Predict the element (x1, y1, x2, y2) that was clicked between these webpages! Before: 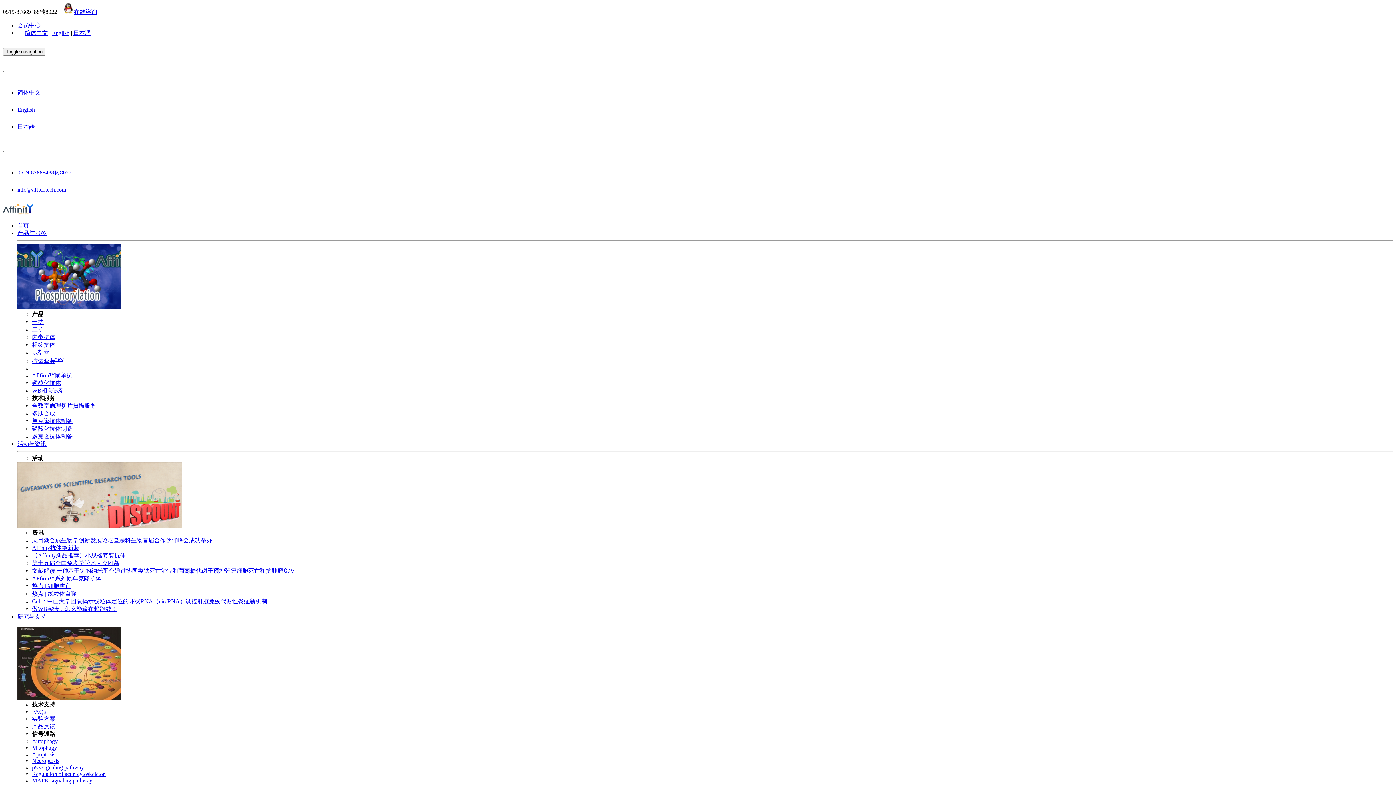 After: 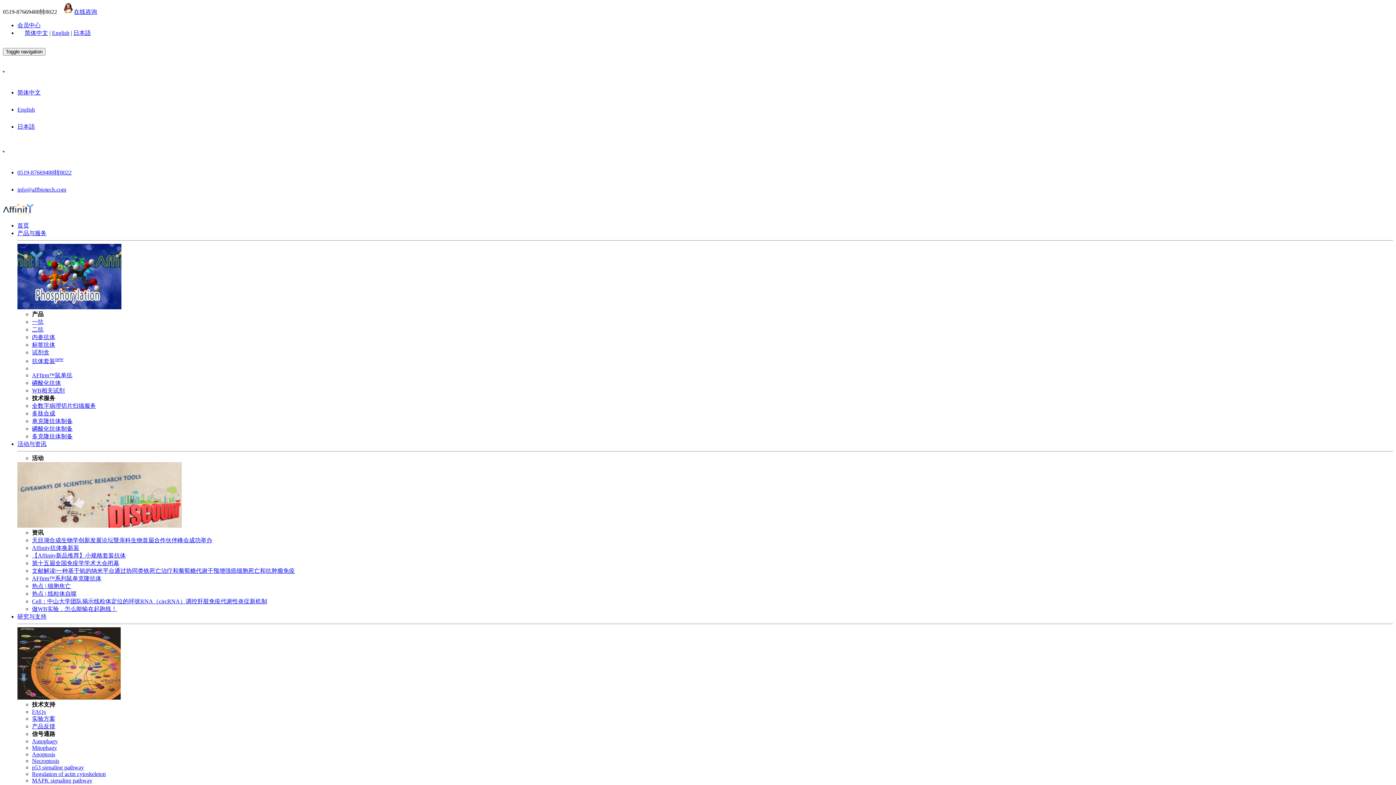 Action: bbox: (32, 568, 294, 574) label: 文献解读|一种基于钒的纳米平台通过协同类铁死亡治疗和葡萄糖代谢干预增强癌细胞死亡和抗肿瘤免疫